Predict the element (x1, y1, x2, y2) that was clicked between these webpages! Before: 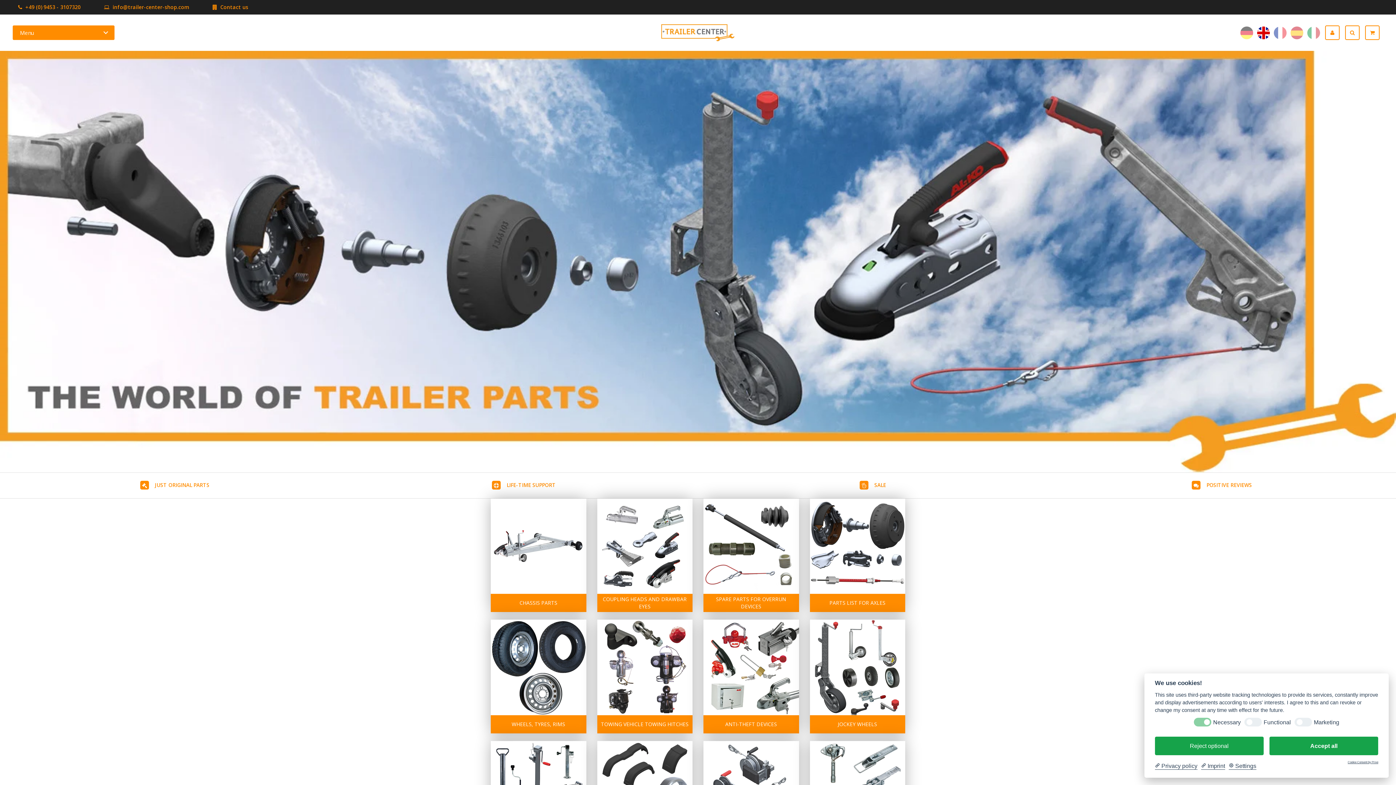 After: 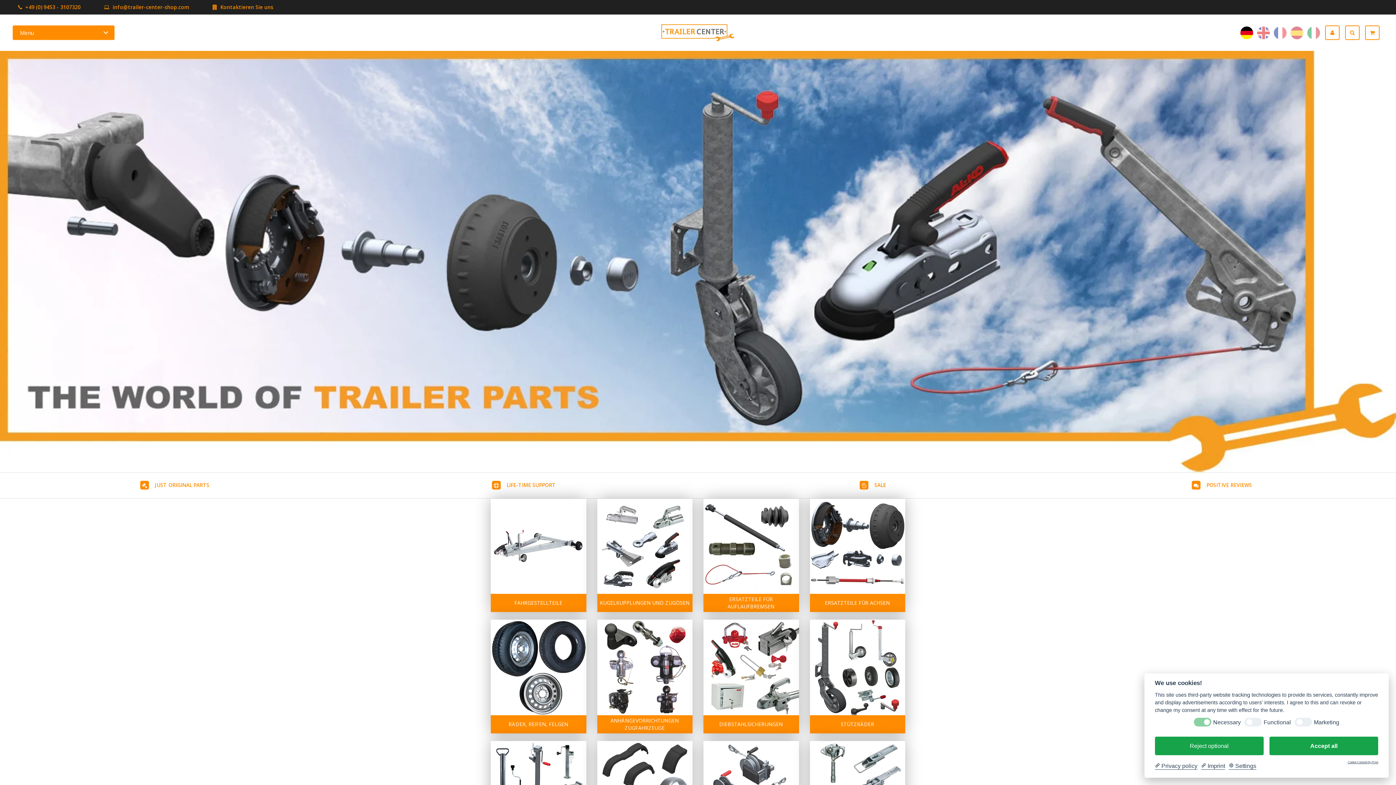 Action: bbox: (1240, 26, 1253, 39) label: Deutsch